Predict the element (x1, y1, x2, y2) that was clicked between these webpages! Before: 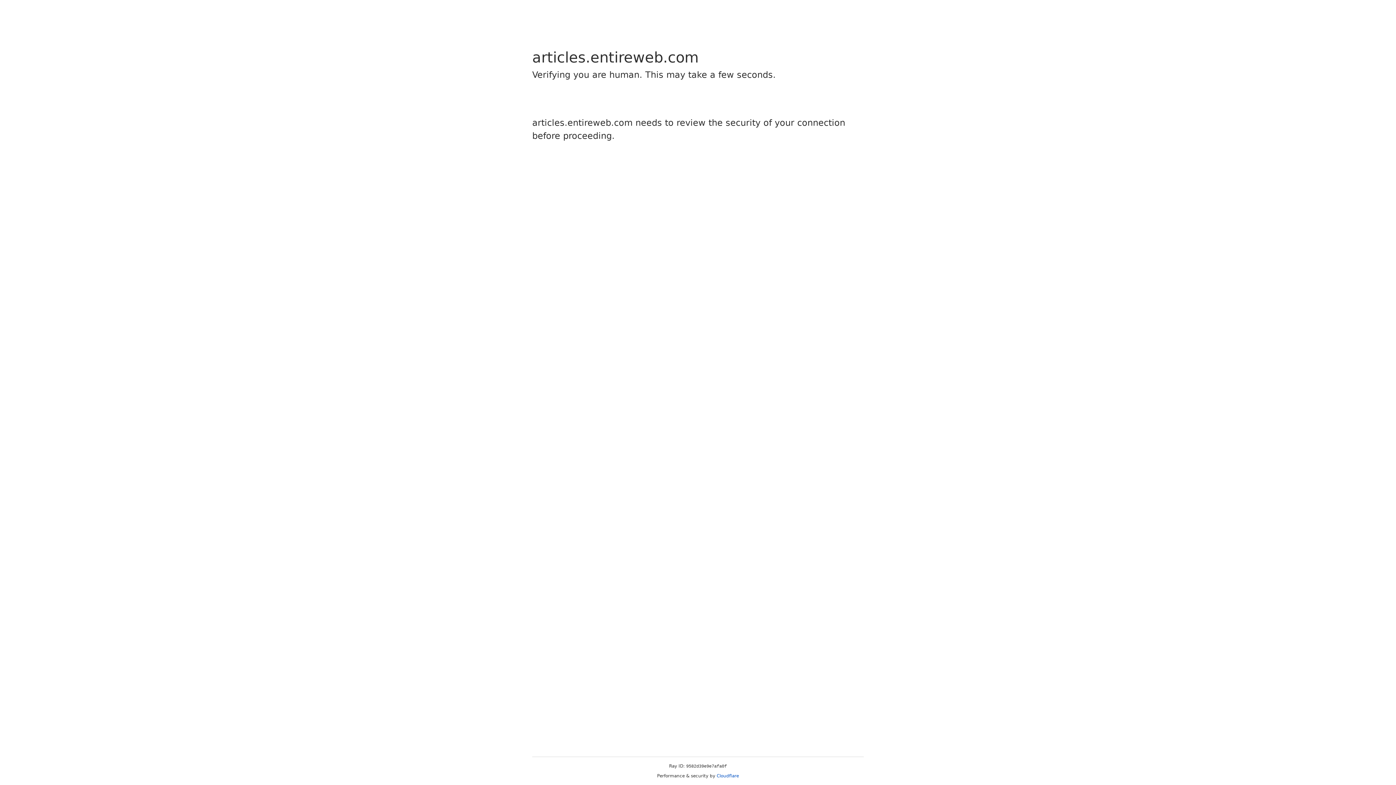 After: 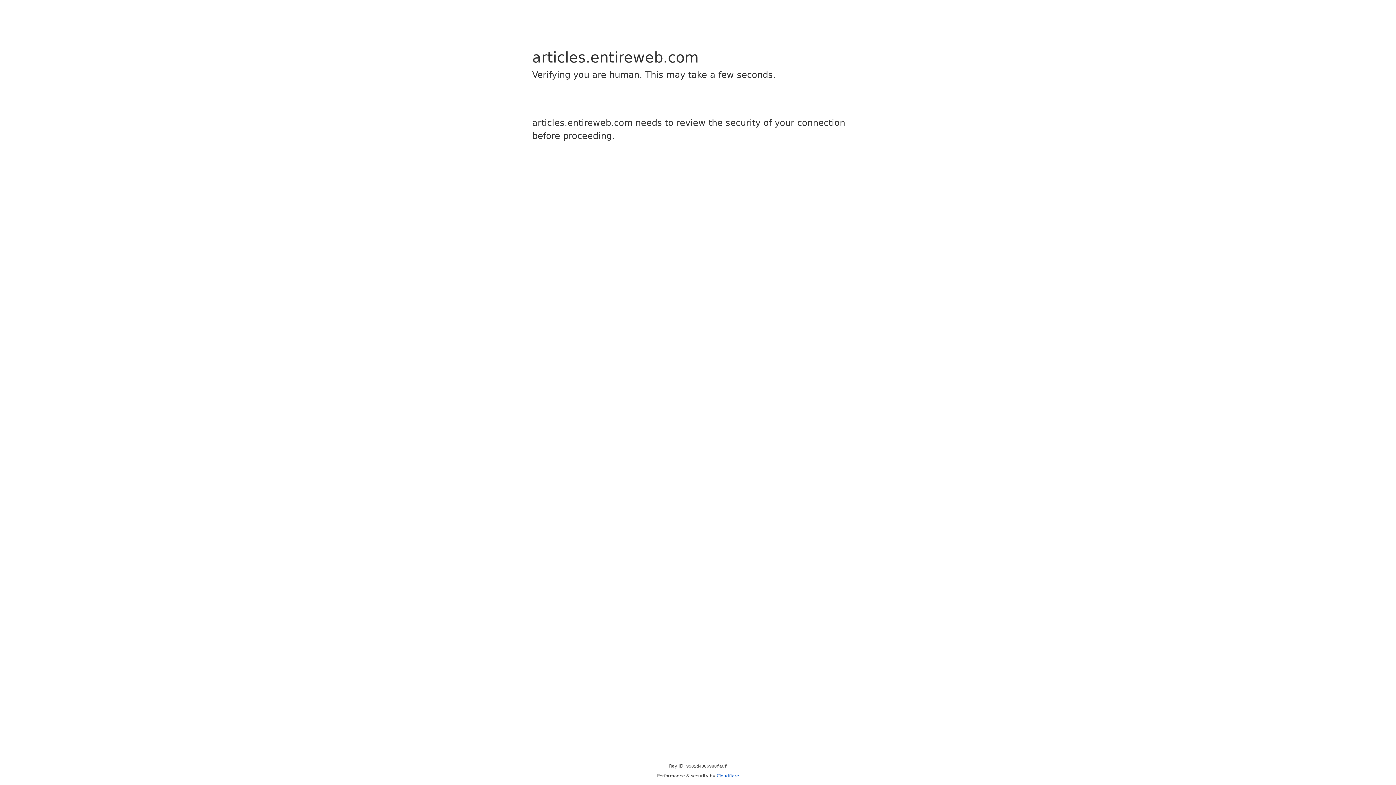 Action: bbox: (716, 773, 739, 778) label: Cloudflare